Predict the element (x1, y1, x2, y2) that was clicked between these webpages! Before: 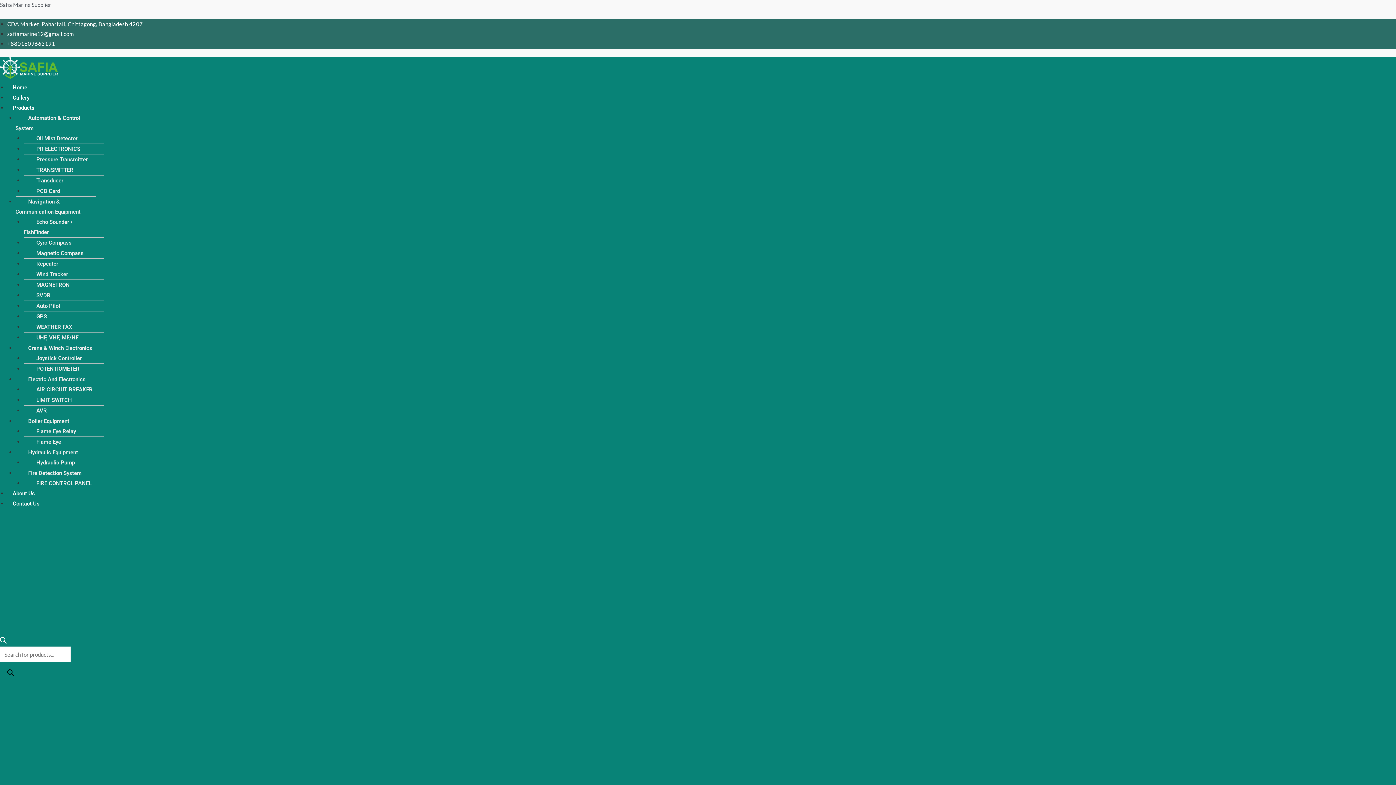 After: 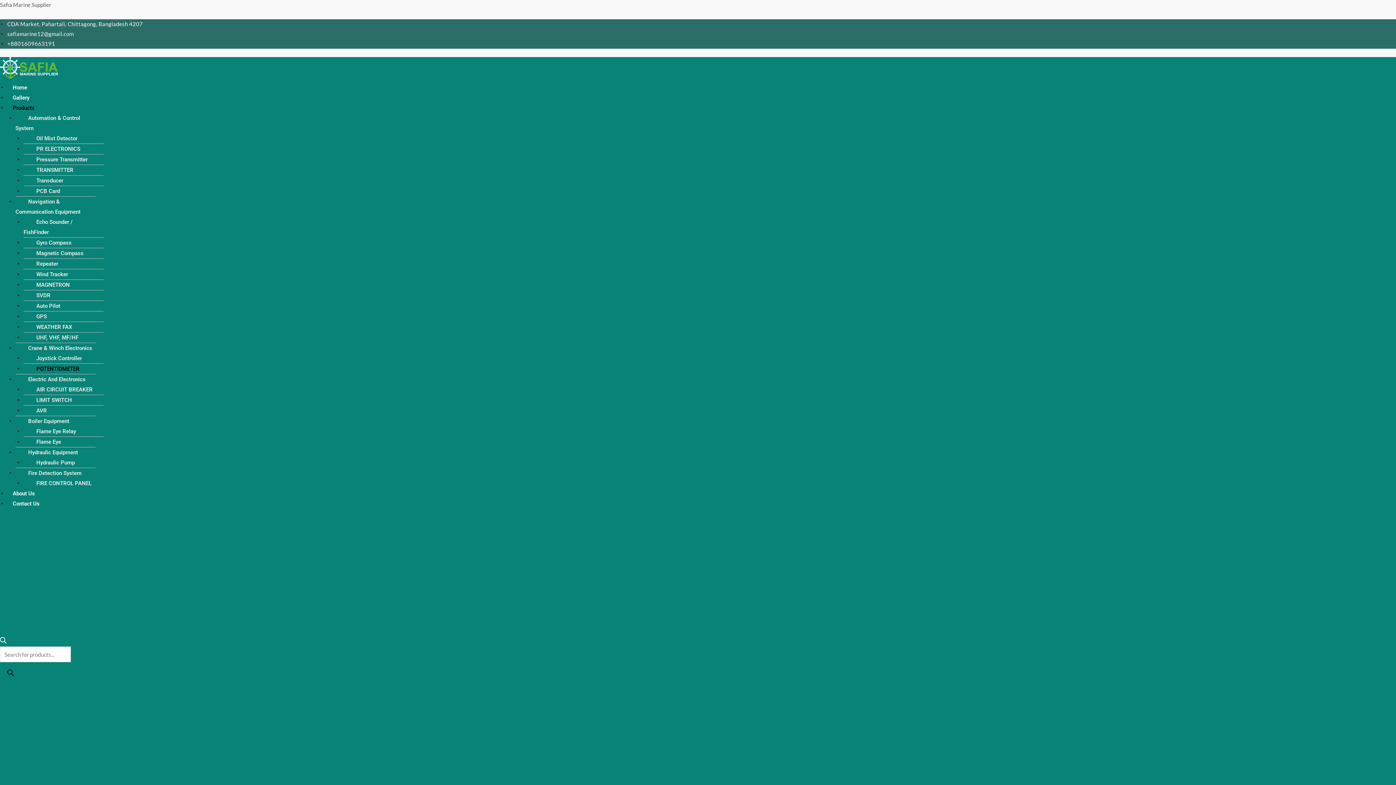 Action: label: POTENTIOMETER bbox: (23, 360, 85, 377)